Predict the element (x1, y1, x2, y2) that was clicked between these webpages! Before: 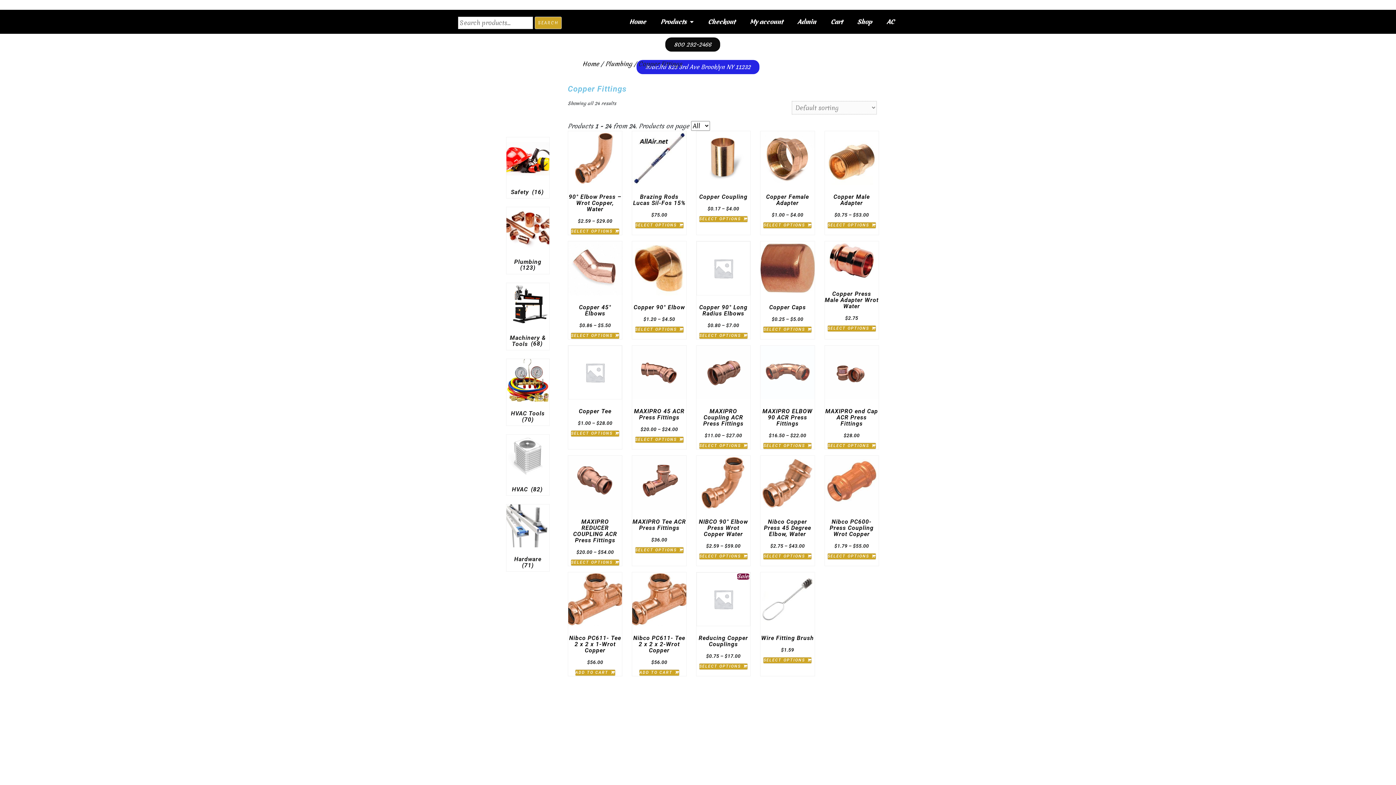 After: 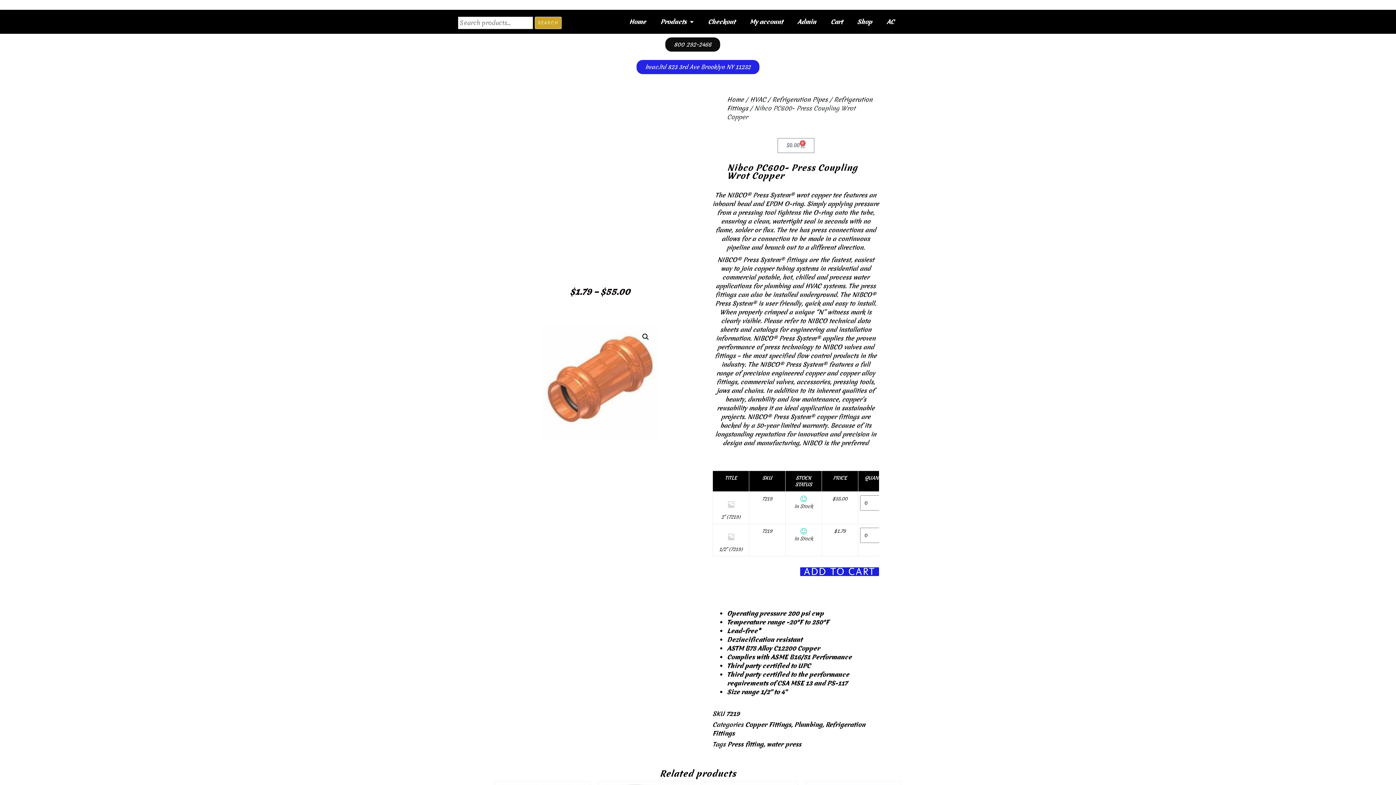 Action: bbox: (827, 553, 876, 559) label: Select options for “Nibco PC600- Press Coupling Wrot Copper”